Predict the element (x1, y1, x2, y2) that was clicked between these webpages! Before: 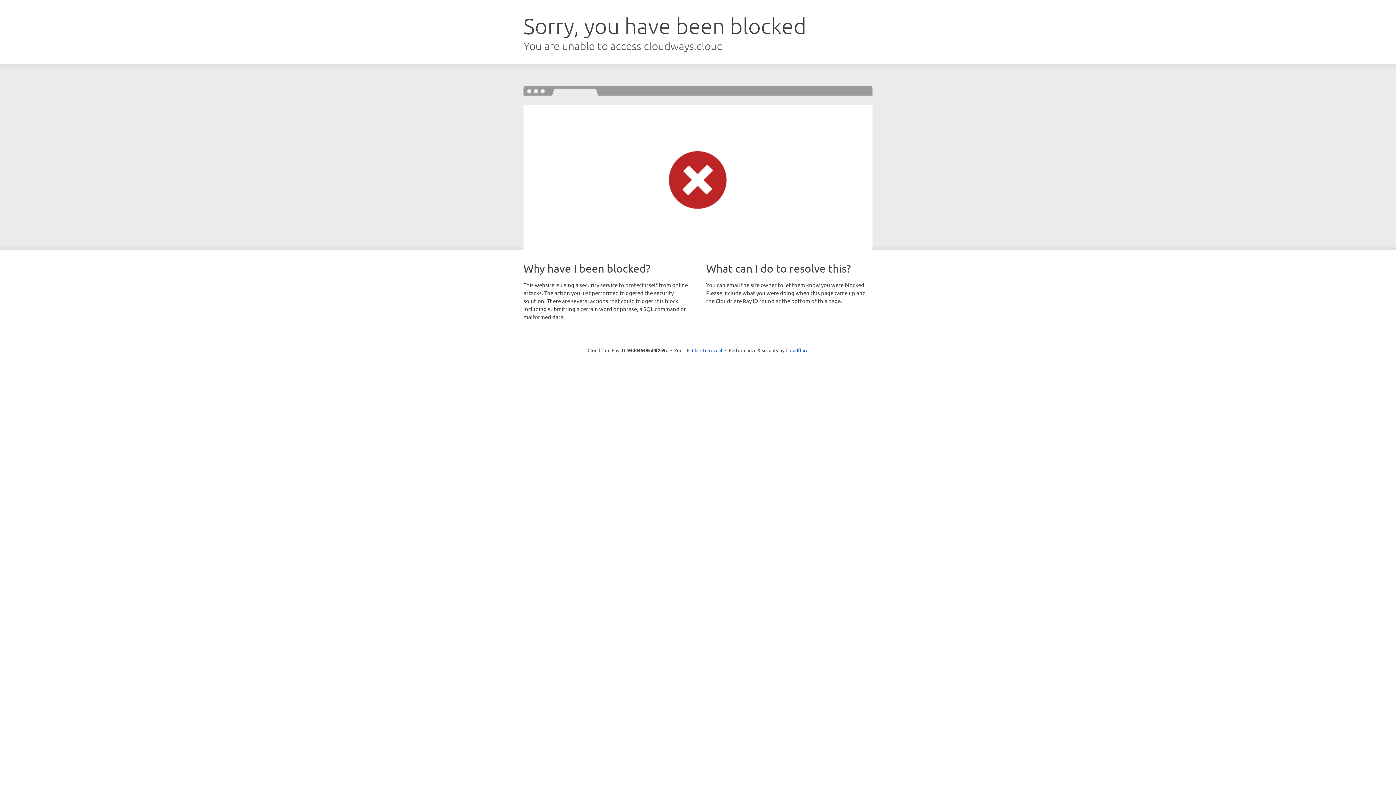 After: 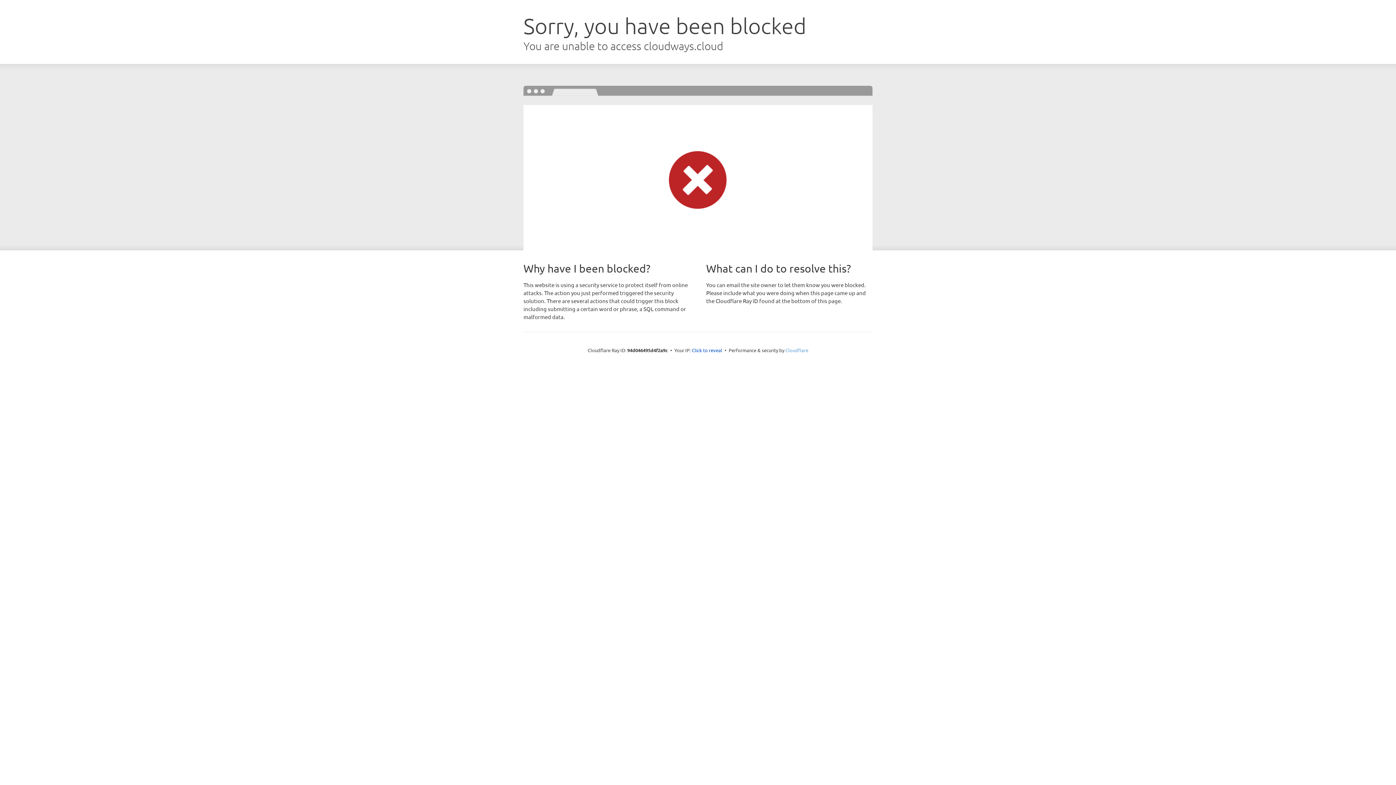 Action: label: Cloudflare bbox: (785, 347, 808, 353)